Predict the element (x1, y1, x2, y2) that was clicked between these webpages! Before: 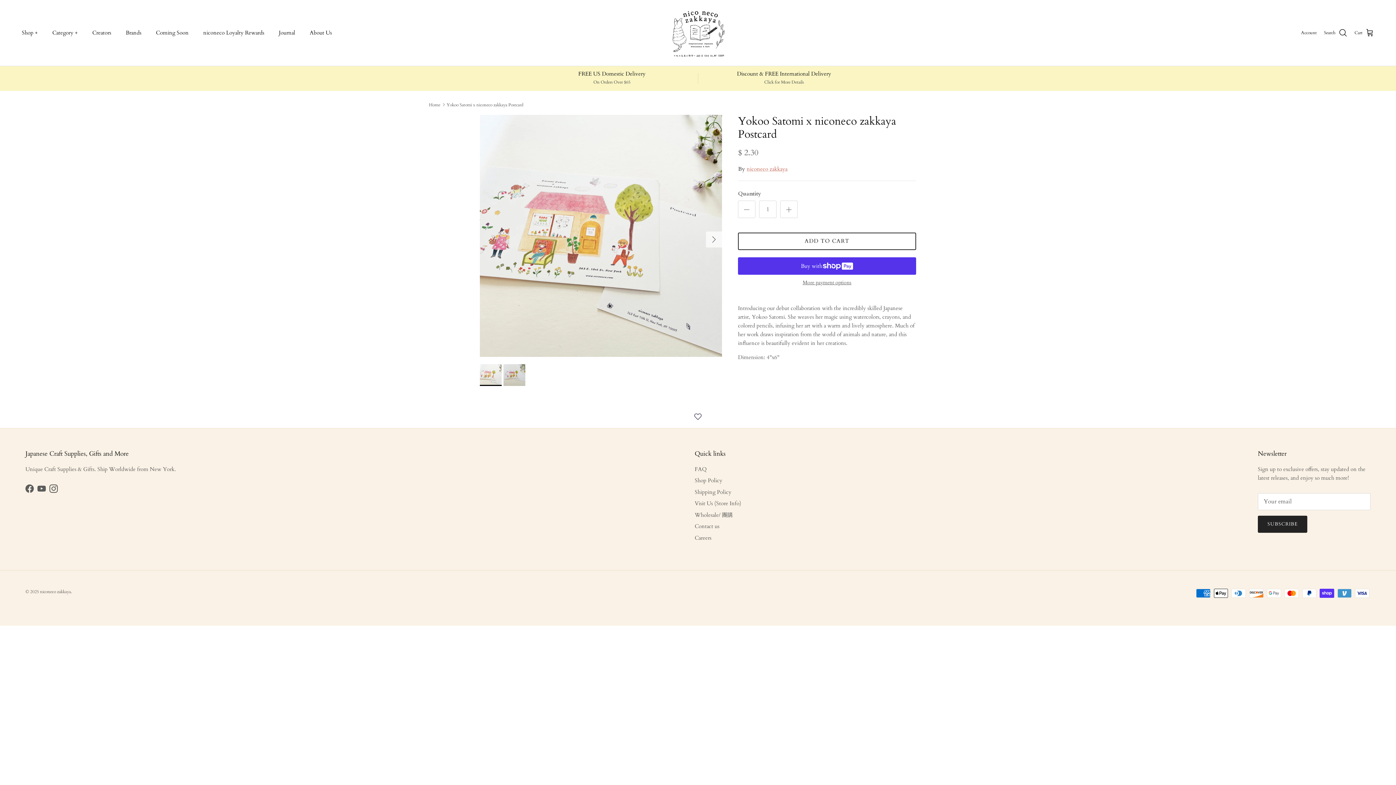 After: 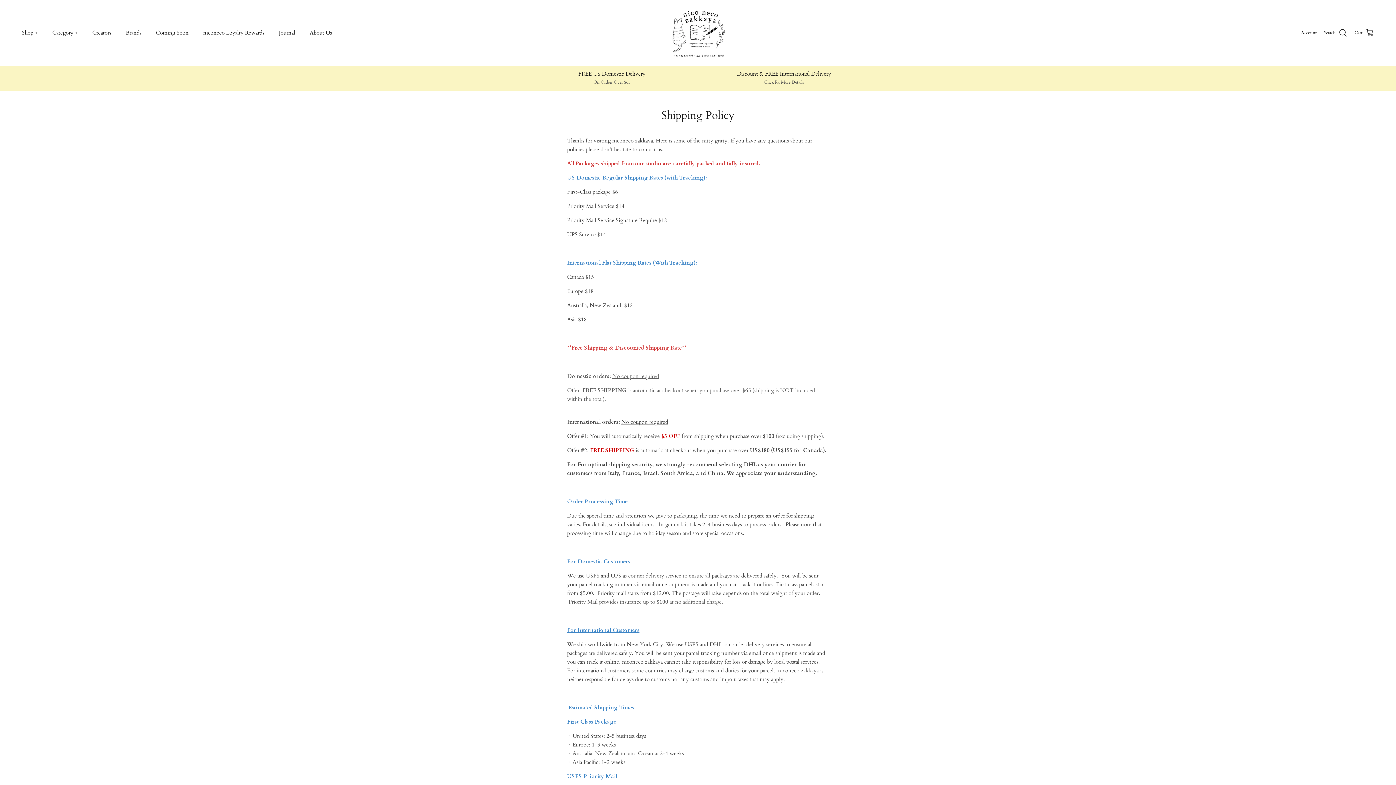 Action: label: Shipping Policy bbox: (694, 488, 731, 495)